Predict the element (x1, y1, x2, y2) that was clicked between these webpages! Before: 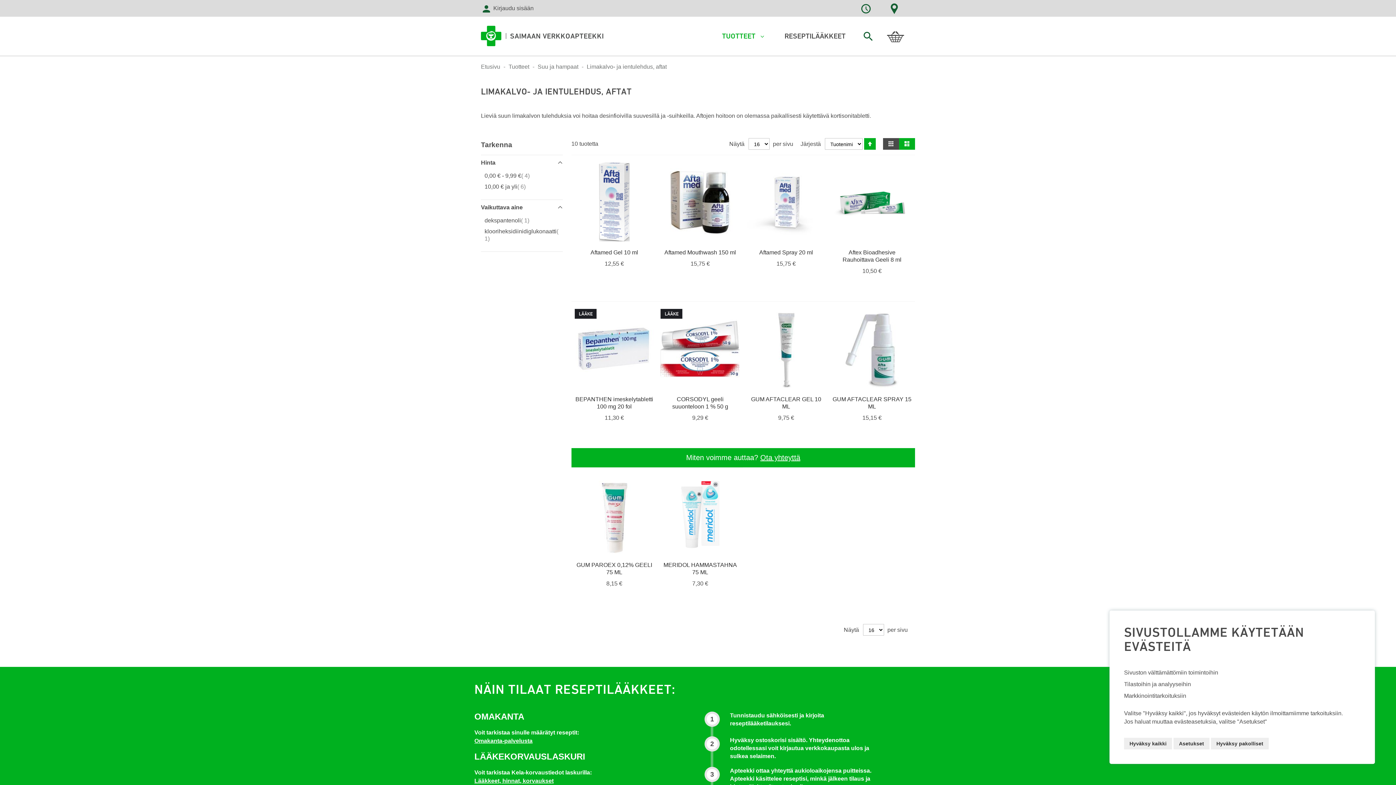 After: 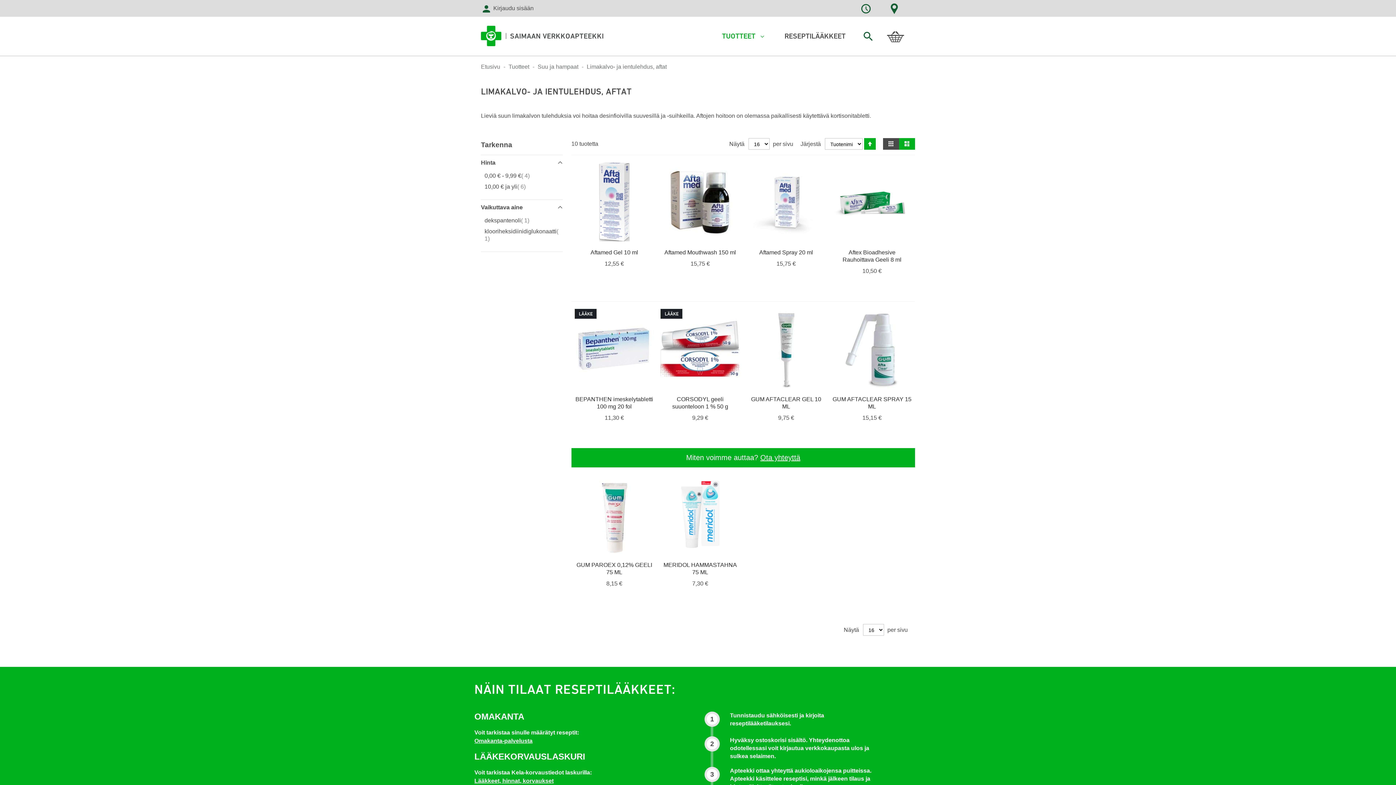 Action: label: Hyväksy kaikki bbox: (1124, 738, 1172, 749)